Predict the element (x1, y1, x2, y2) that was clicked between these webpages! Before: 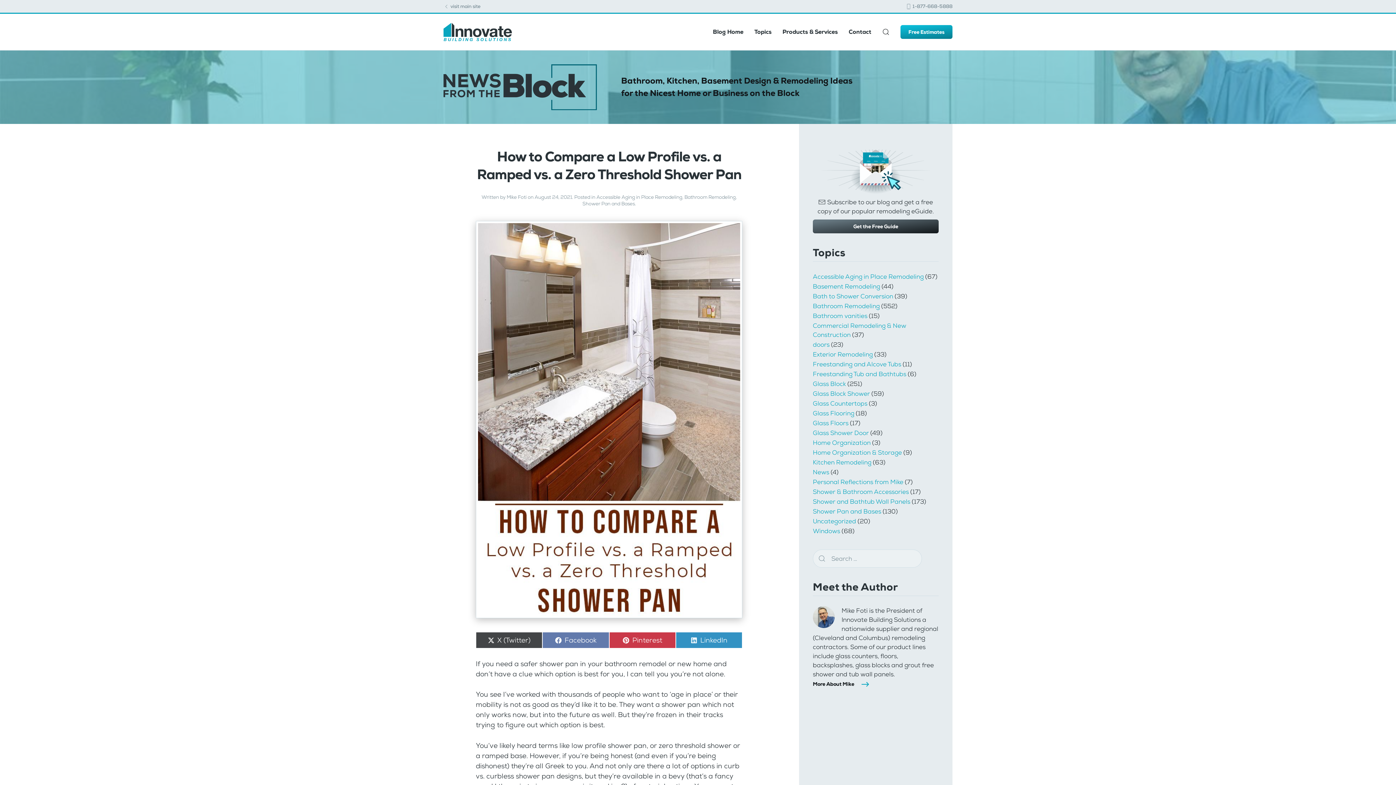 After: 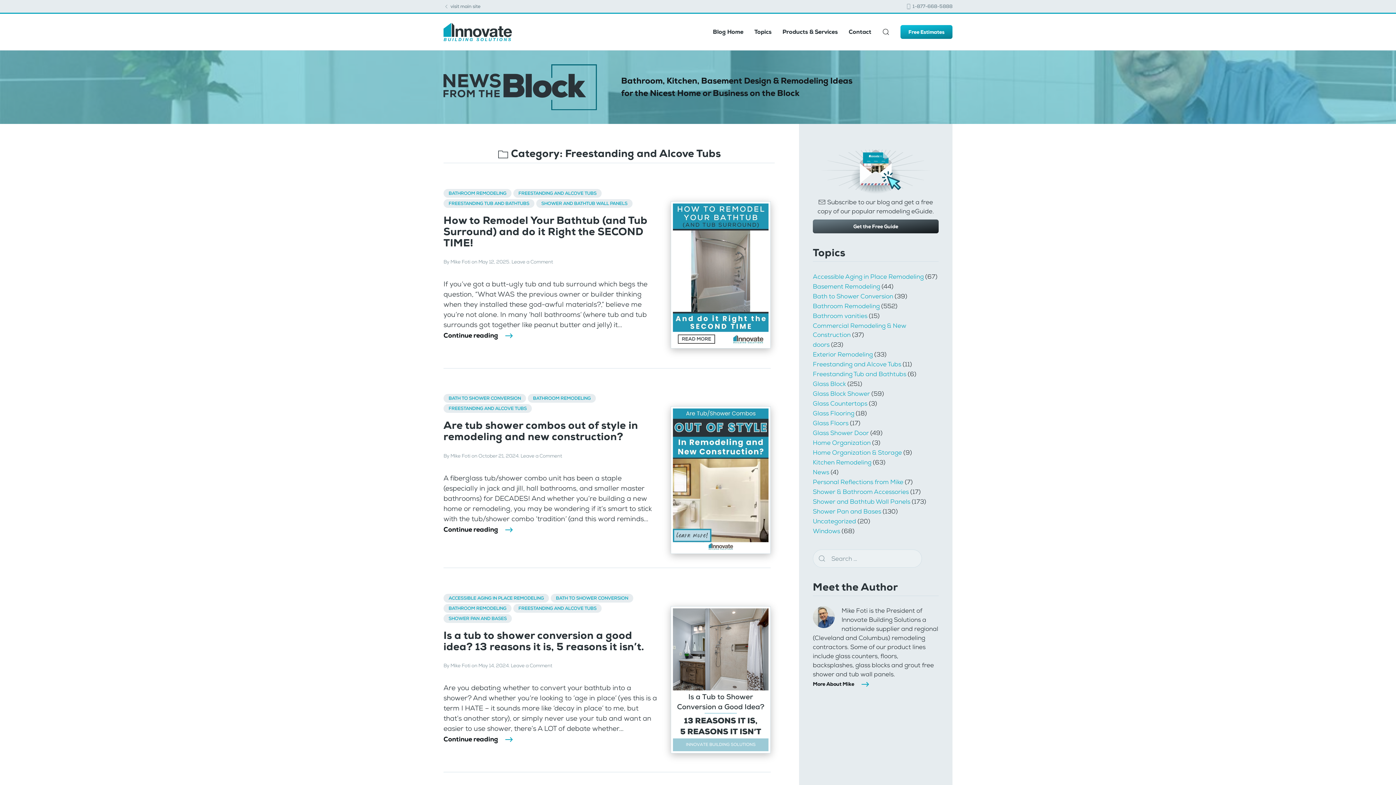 Action: bbox: (813, 360, 901, 368) label: Freestanding and Alcove Tubs